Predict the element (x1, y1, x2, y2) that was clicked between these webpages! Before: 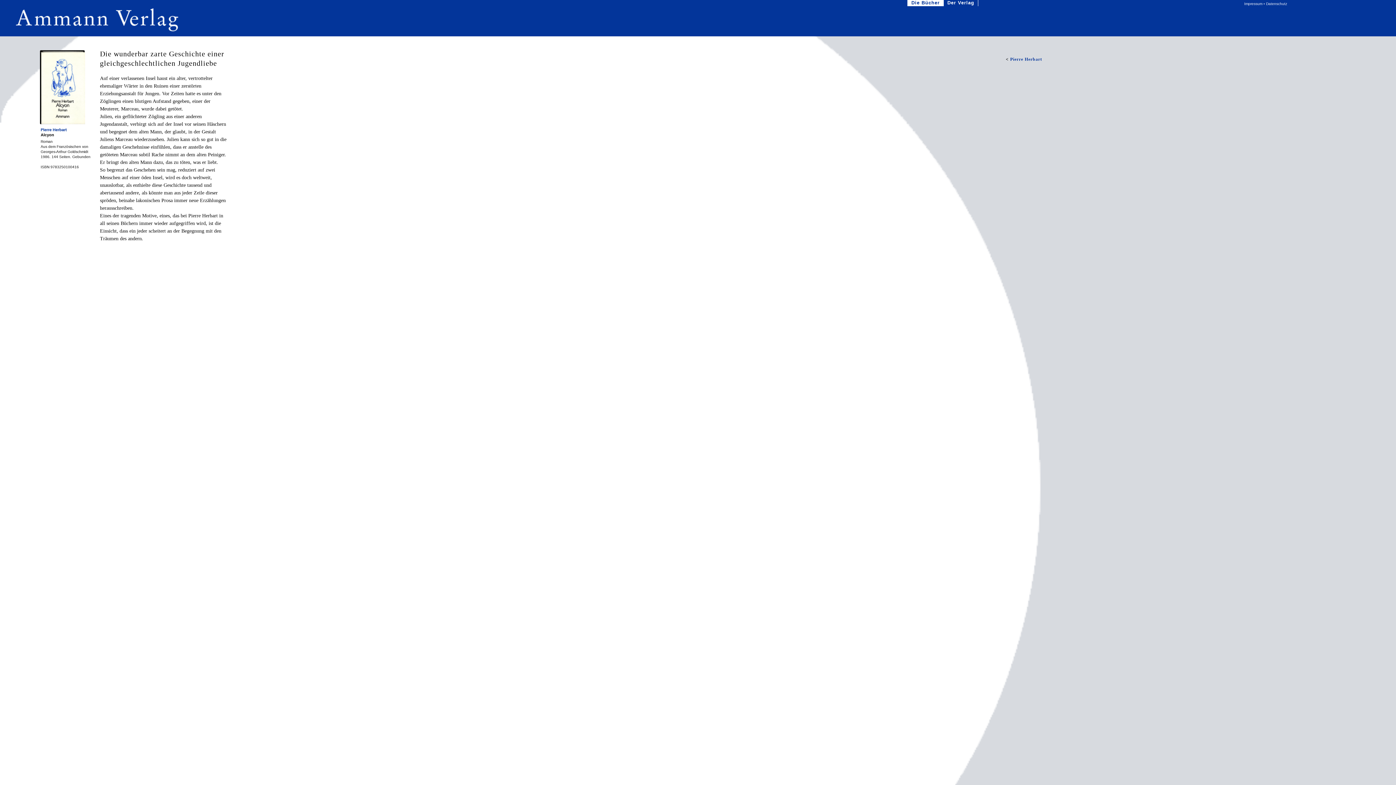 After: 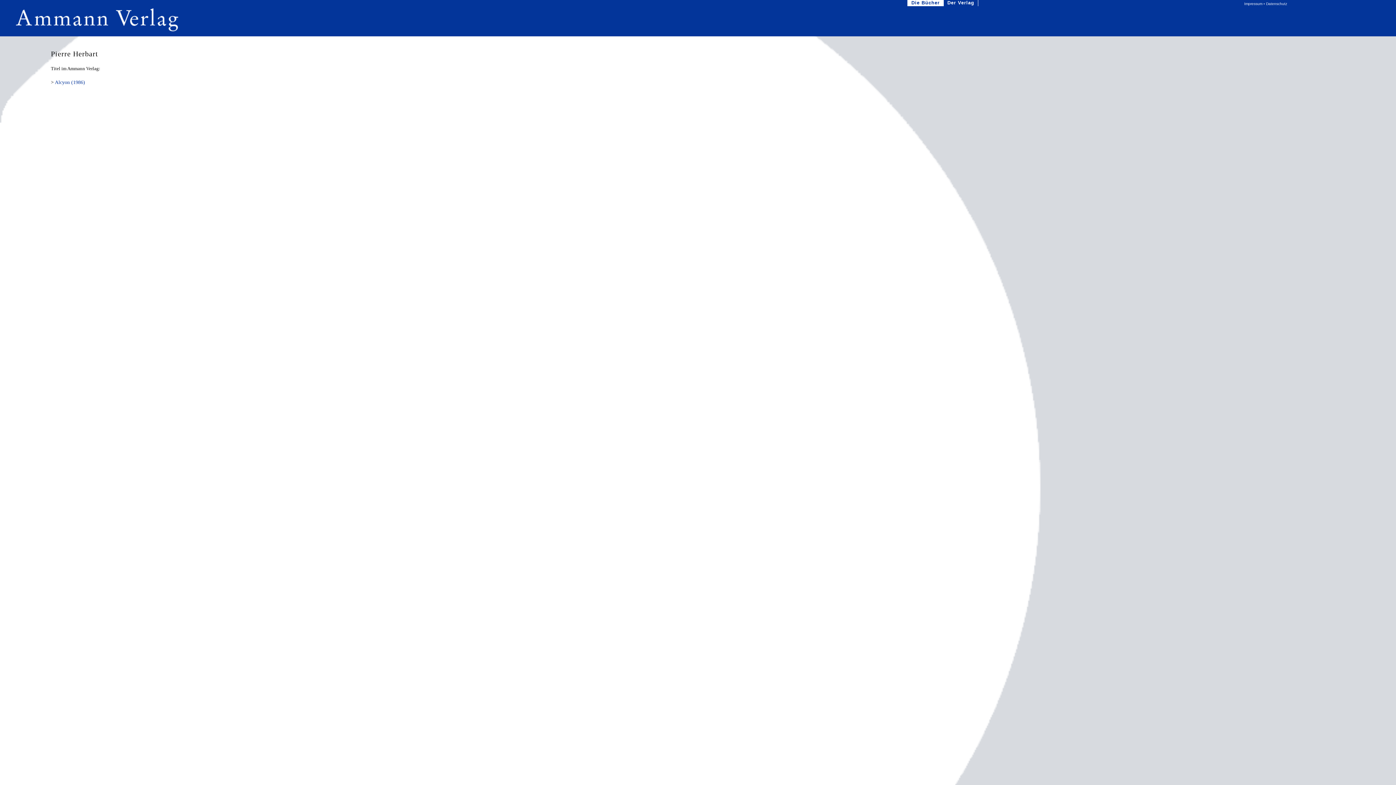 Action: label: Pierre Herbart bbox: (40, 127, 66, 131)